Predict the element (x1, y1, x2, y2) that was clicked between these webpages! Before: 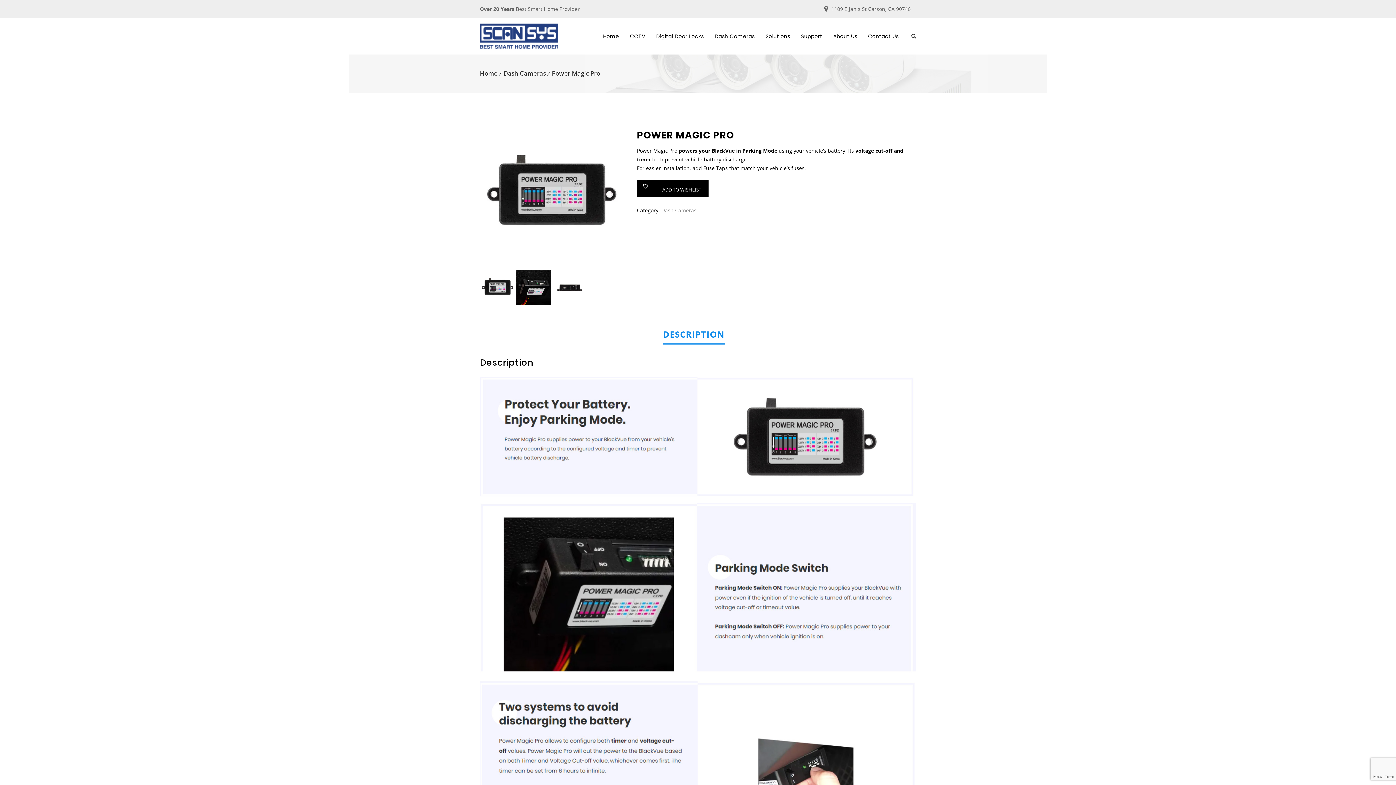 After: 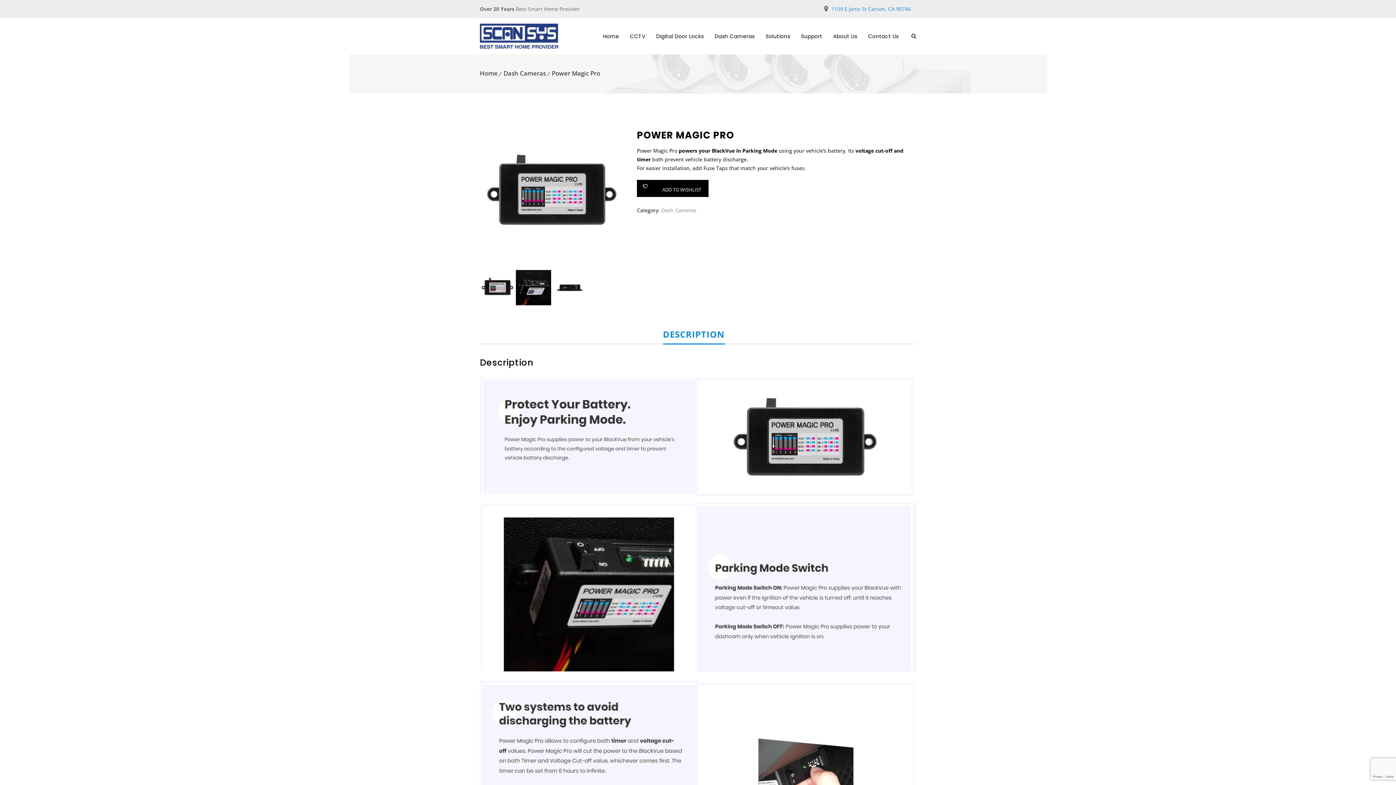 Action: bbox: (831, 5, 910, 12) label: 1109 E Janis St Carson, CA 90746